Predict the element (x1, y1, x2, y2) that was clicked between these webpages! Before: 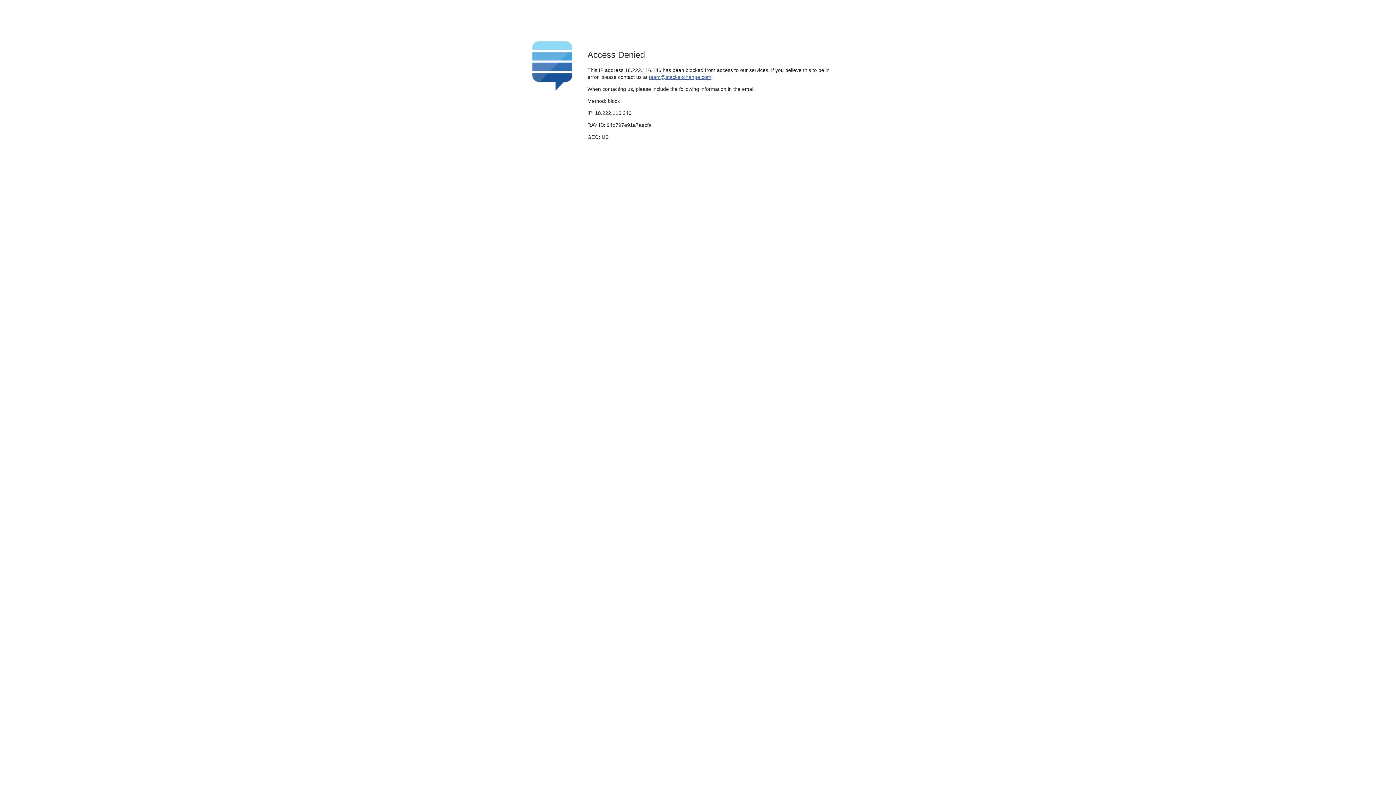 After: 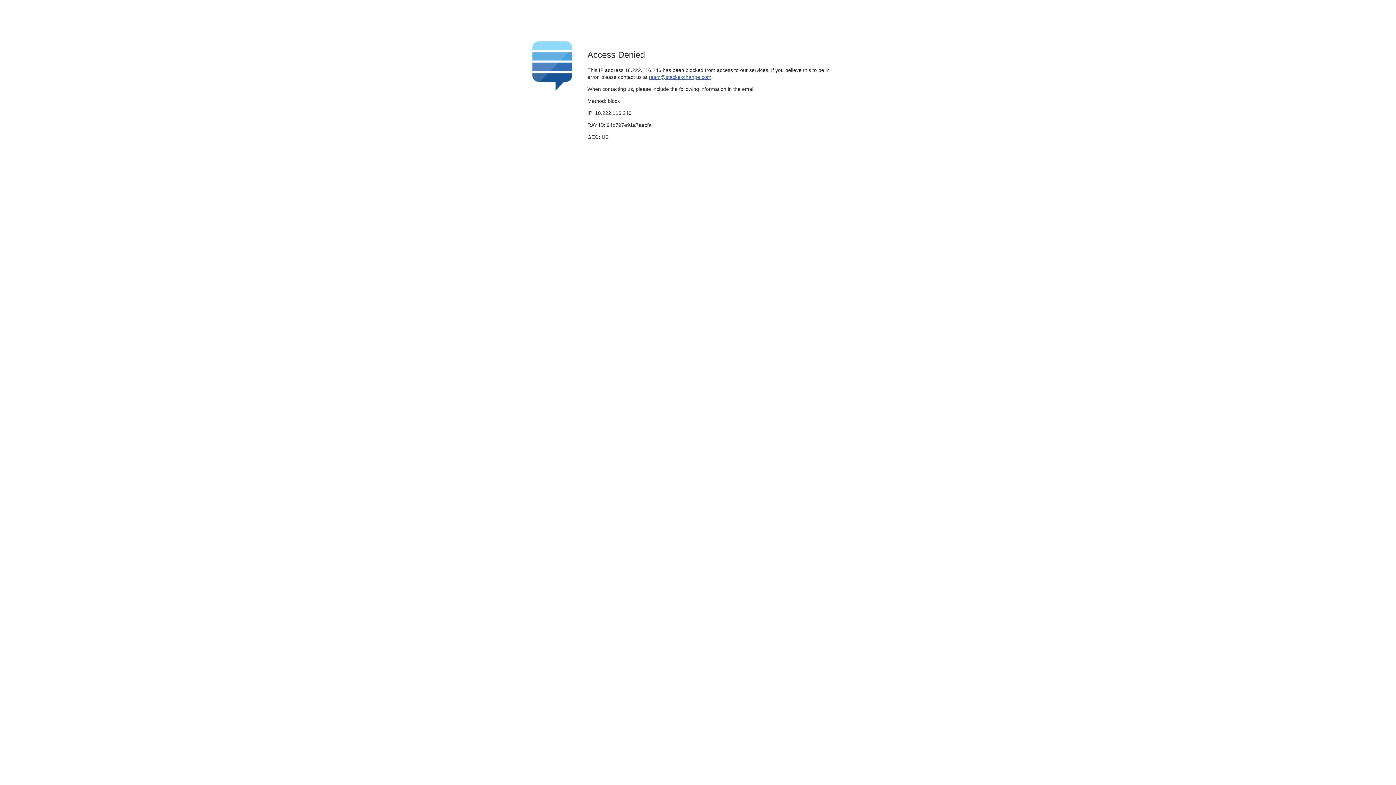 Action: label: team@stackexchange.com bbox: (649, 74, 711, 79)